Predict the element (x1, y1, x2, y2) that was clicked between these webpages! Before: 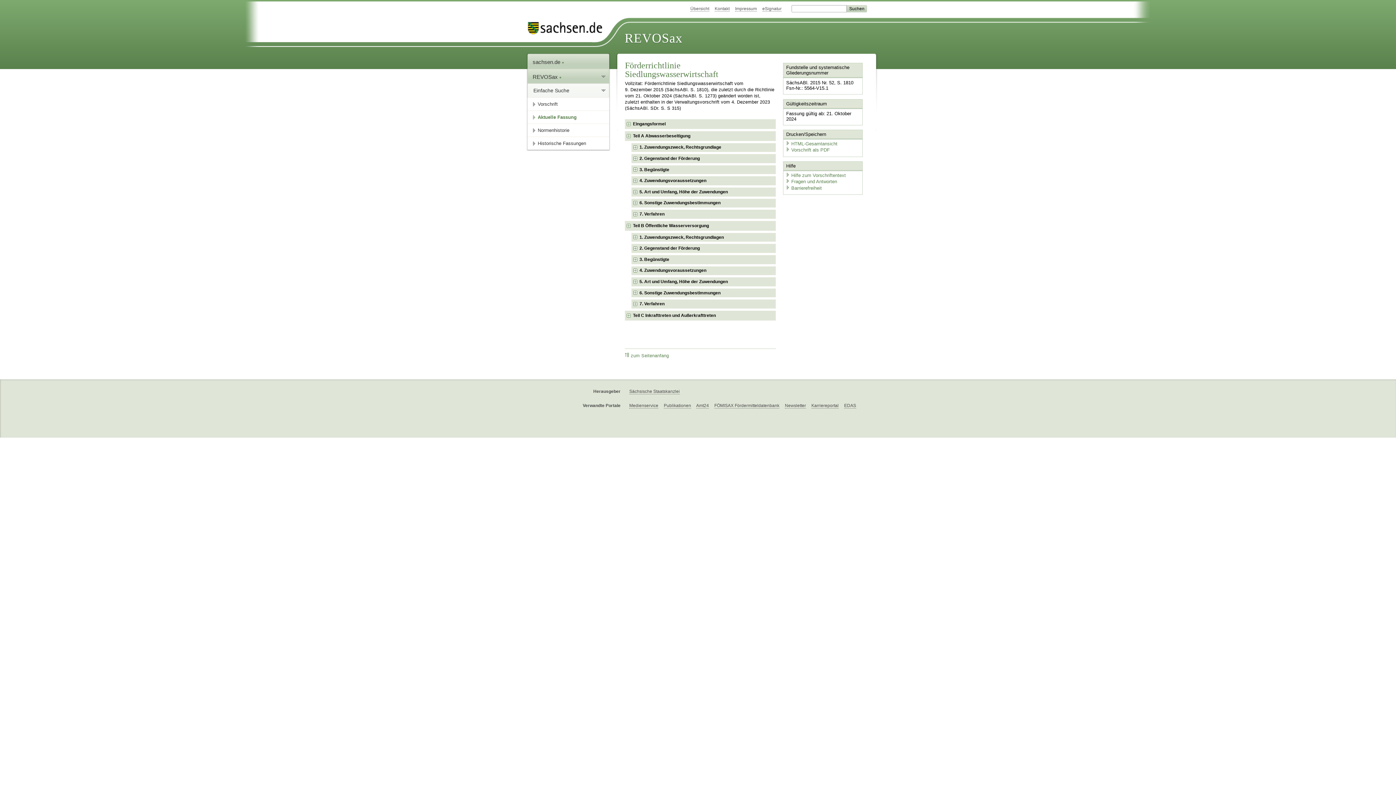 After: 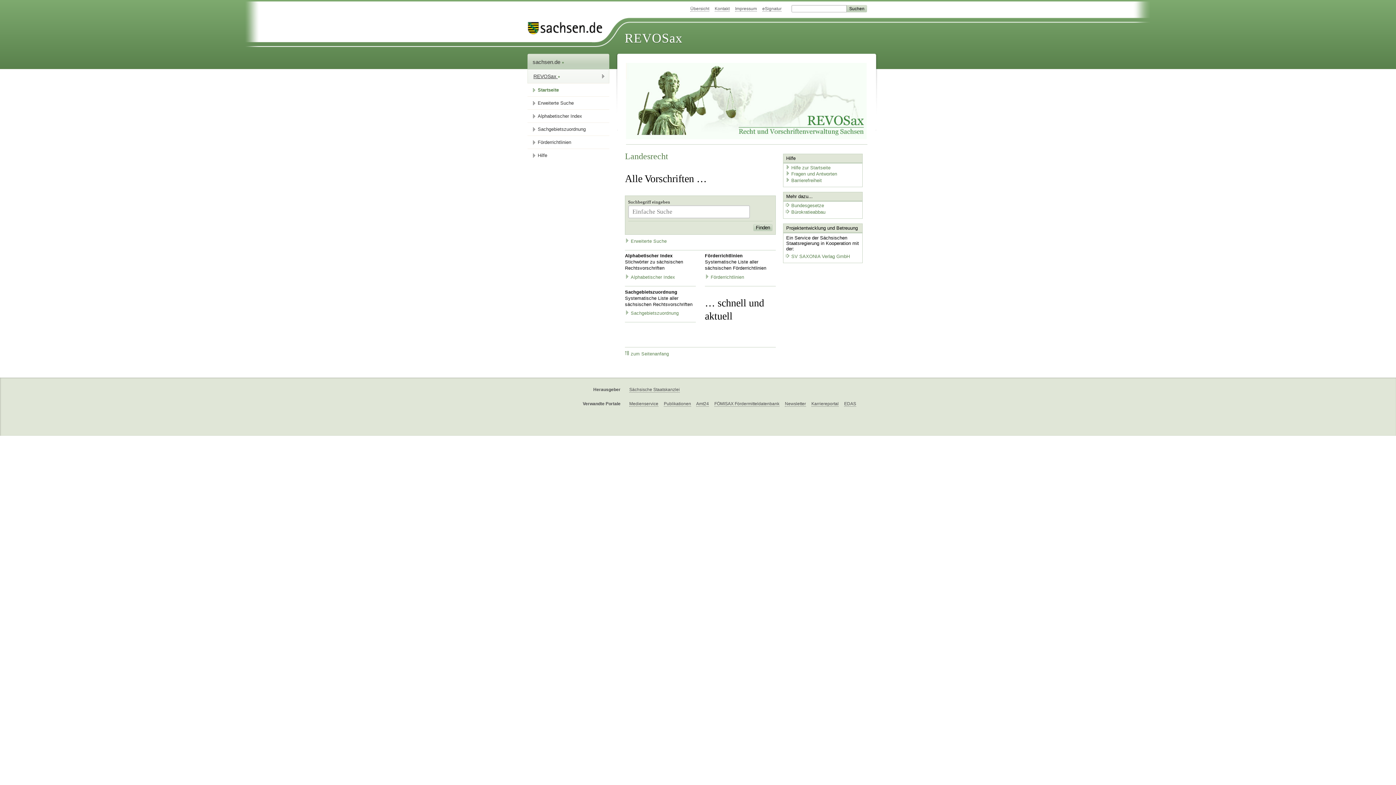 Action: label: REVOSax  bbox: (528, 69, 609, 83)